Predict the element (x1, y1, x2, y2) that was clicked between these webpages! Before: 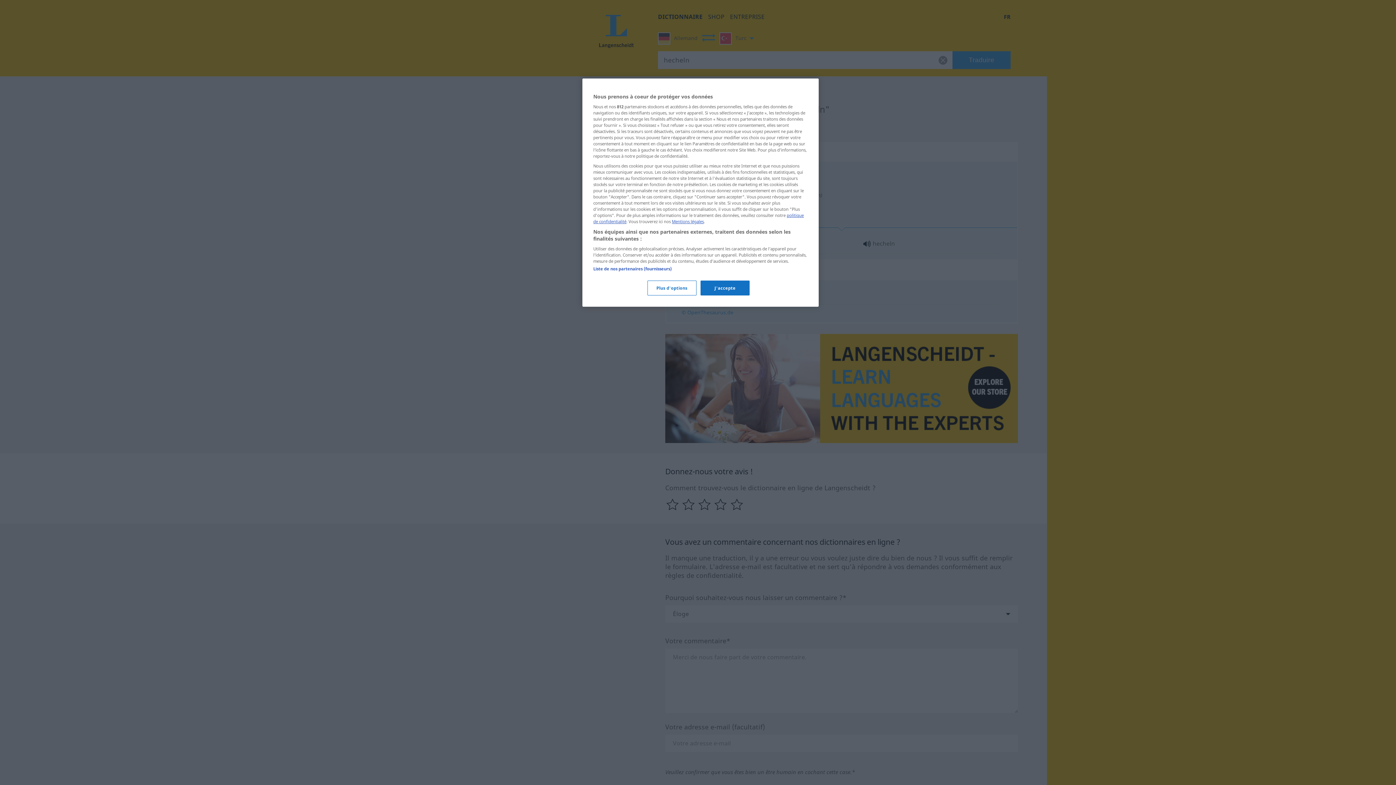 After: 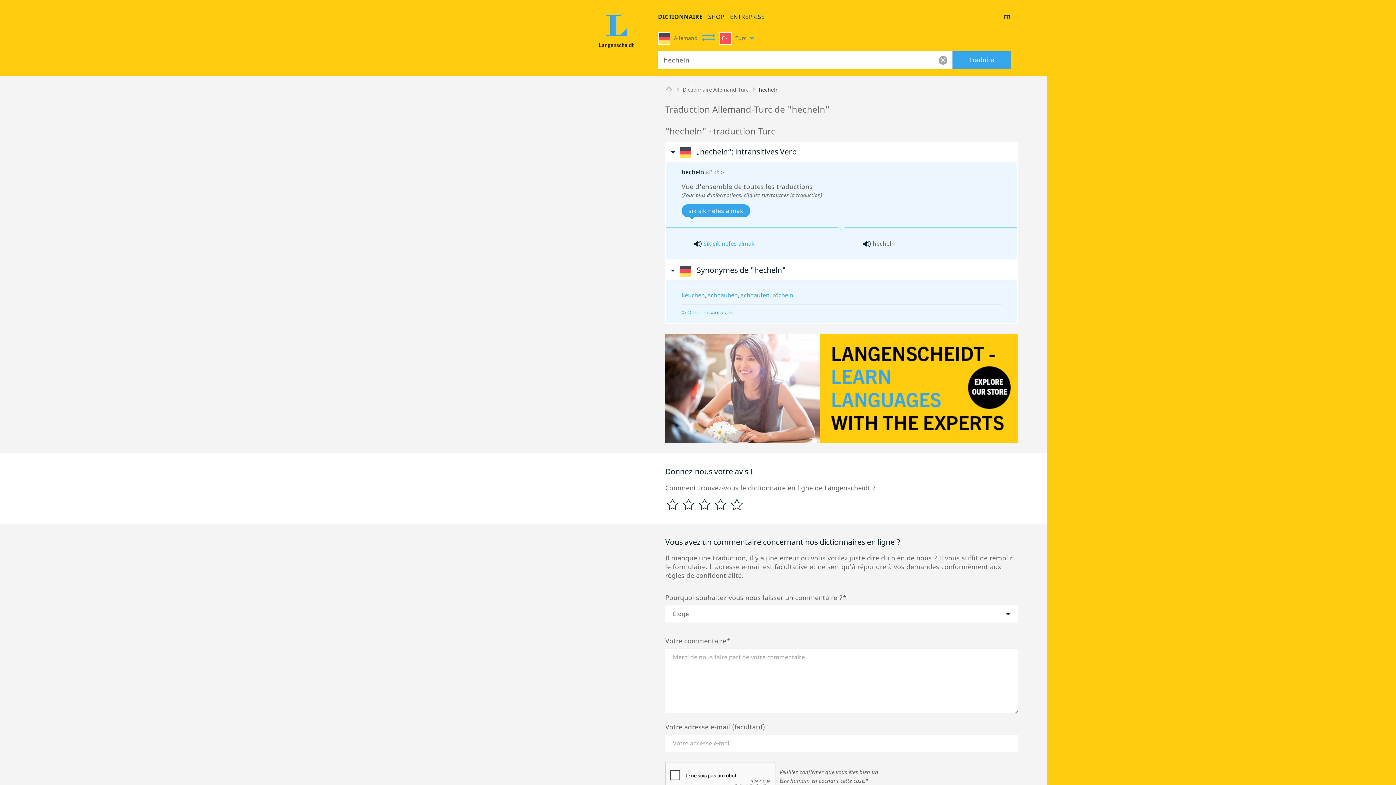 Action: label: J'accepte bbox: (700, 280, 749, 295)